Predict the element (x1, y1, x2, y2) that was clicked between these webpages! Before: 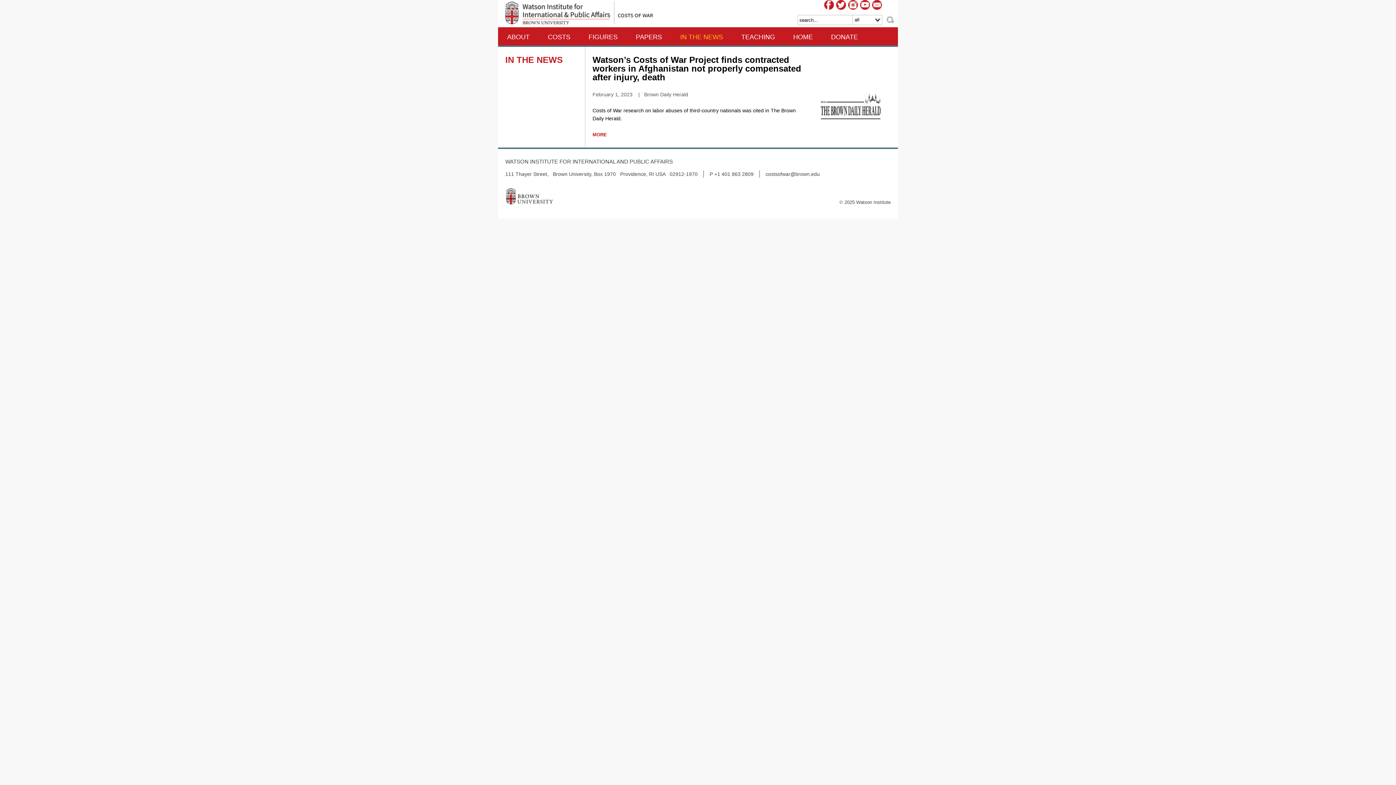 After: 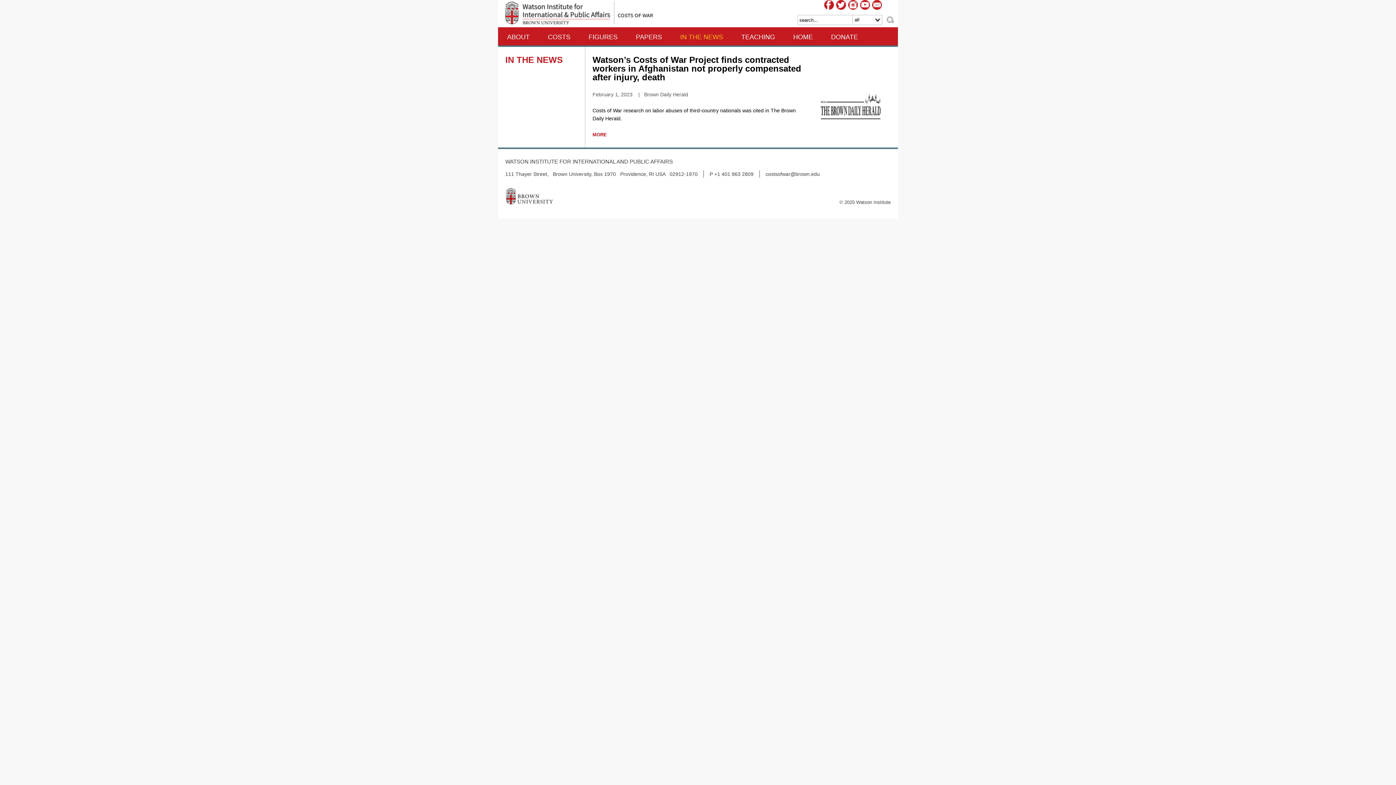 Action: bbox: (818, 120, 883, 125)